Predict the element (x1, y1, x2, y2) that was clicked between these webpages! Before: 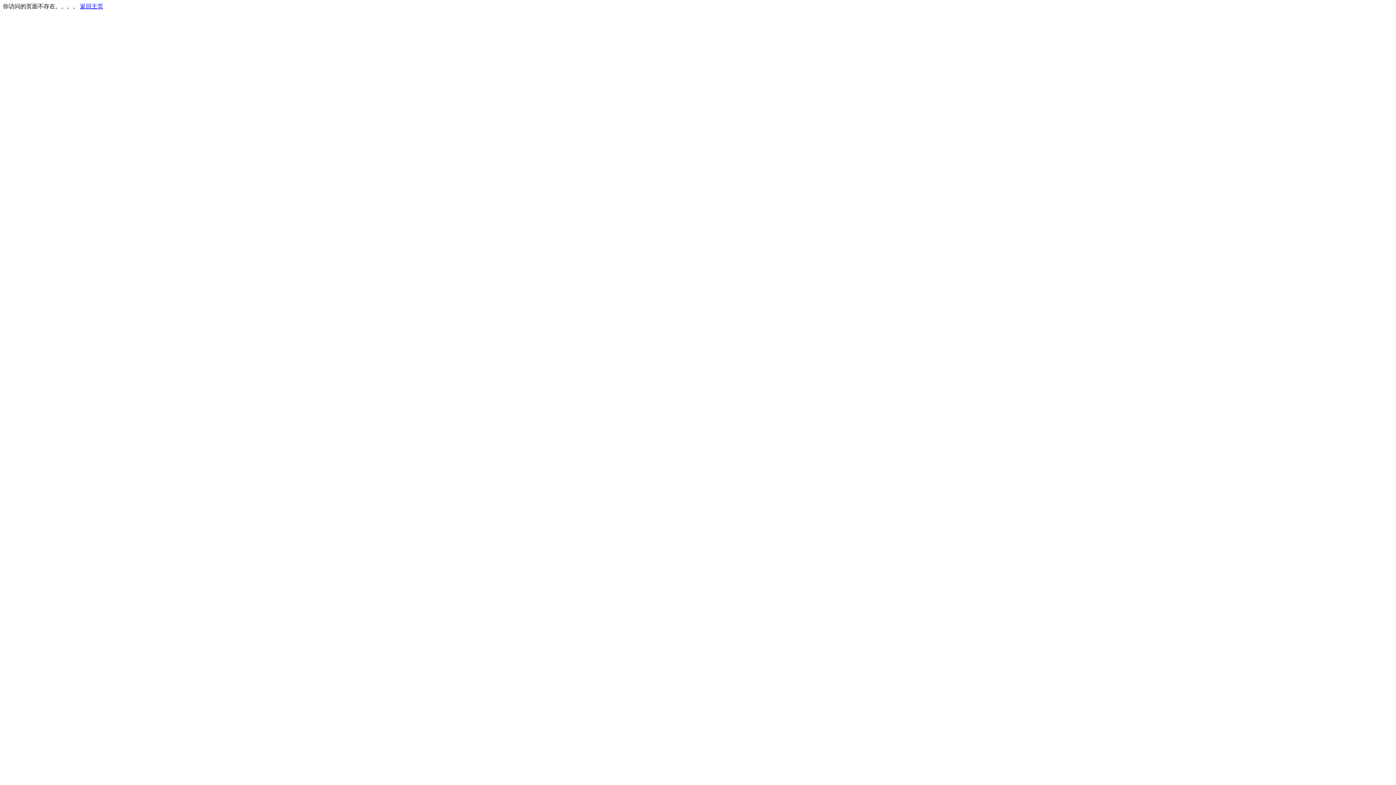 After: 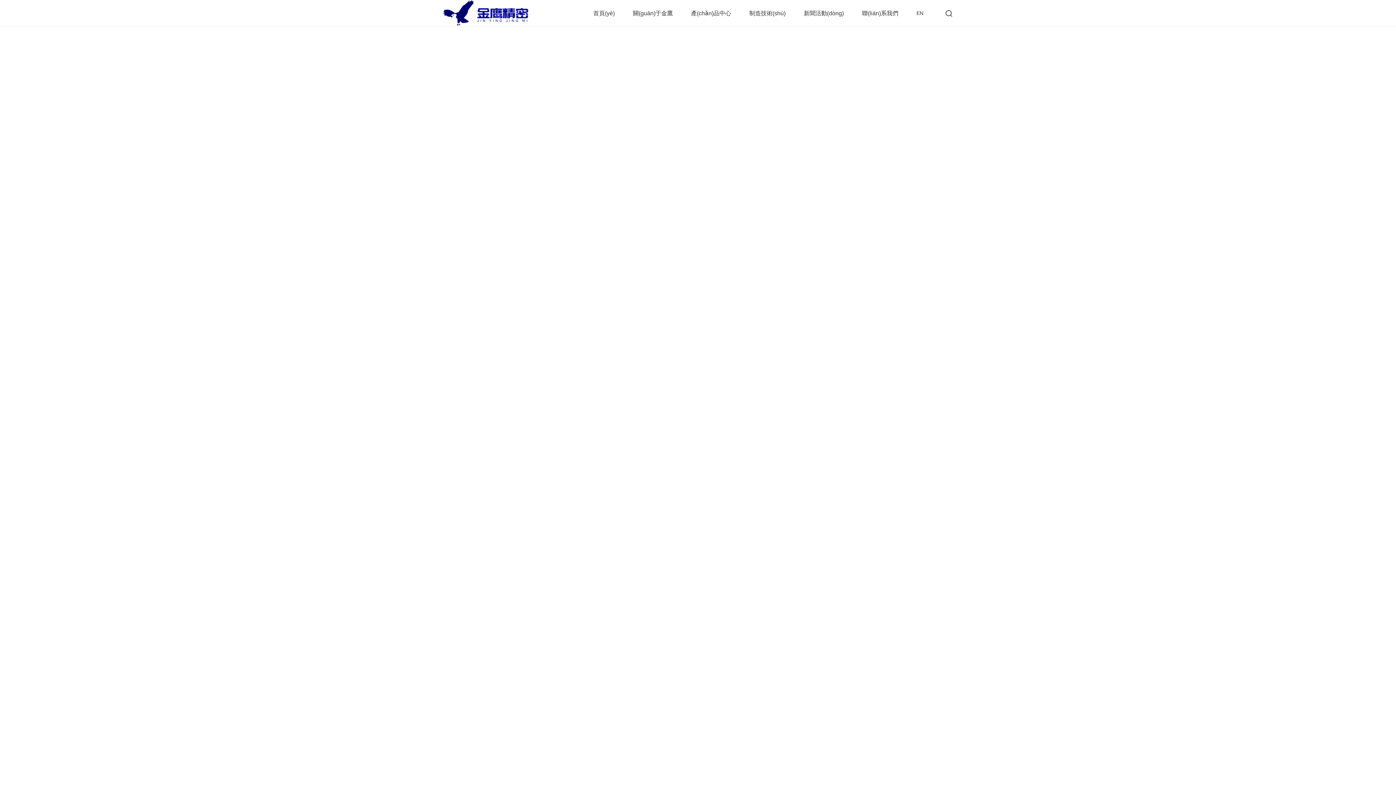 Action: label: 返回主页 bbox: (80, 3, 103, 9)